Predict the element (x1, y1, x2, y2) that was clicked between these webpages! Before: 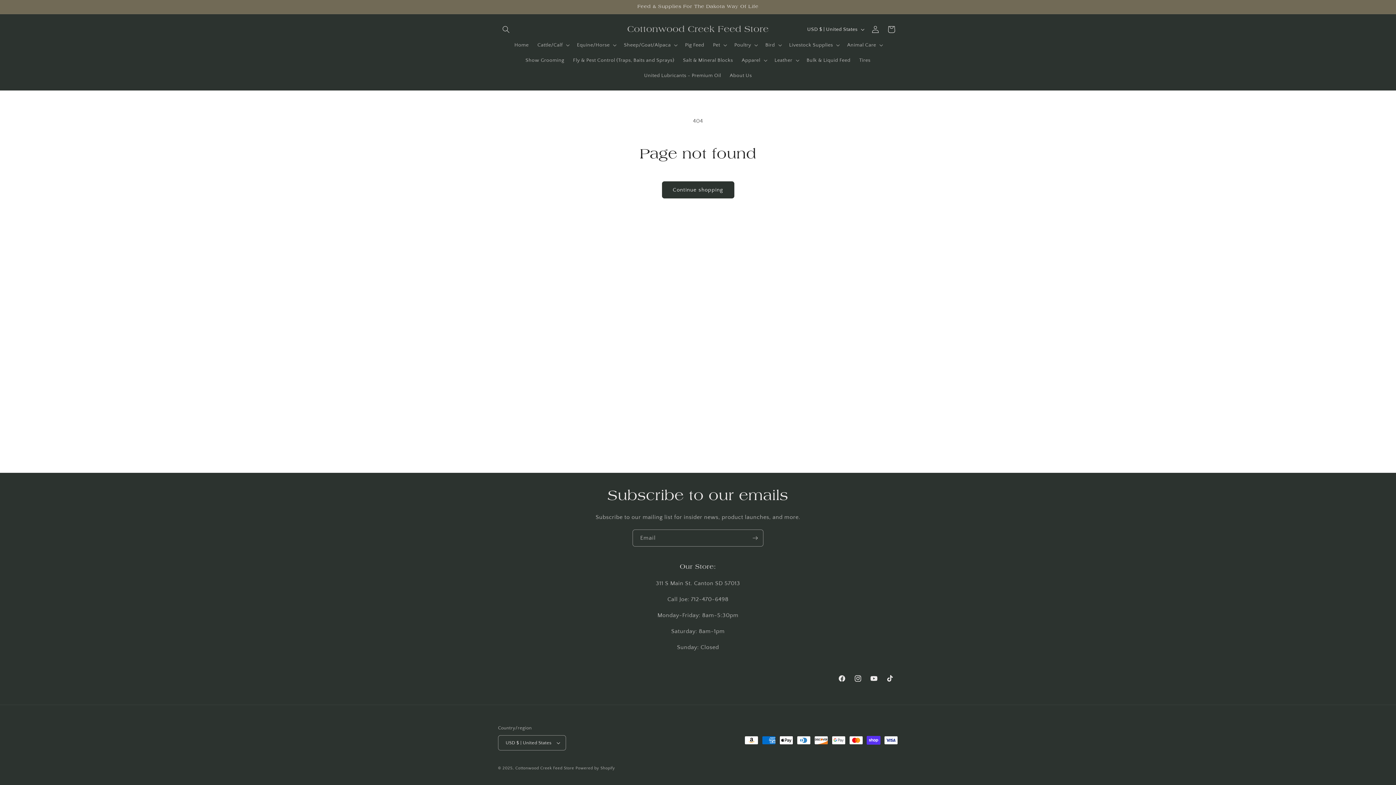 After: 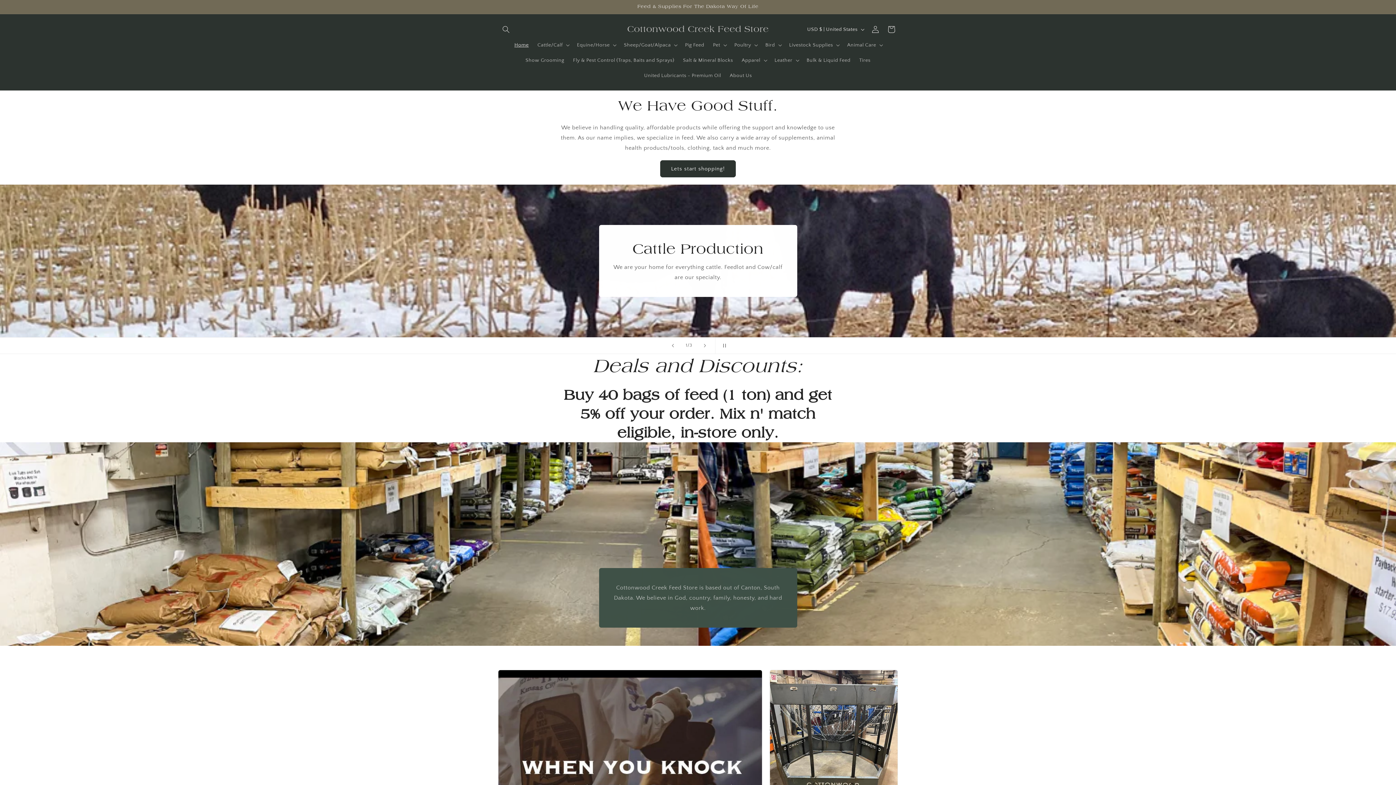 Action: bbox: (624, 22, 771, 36) label: Cottonwood Creek Feed Store